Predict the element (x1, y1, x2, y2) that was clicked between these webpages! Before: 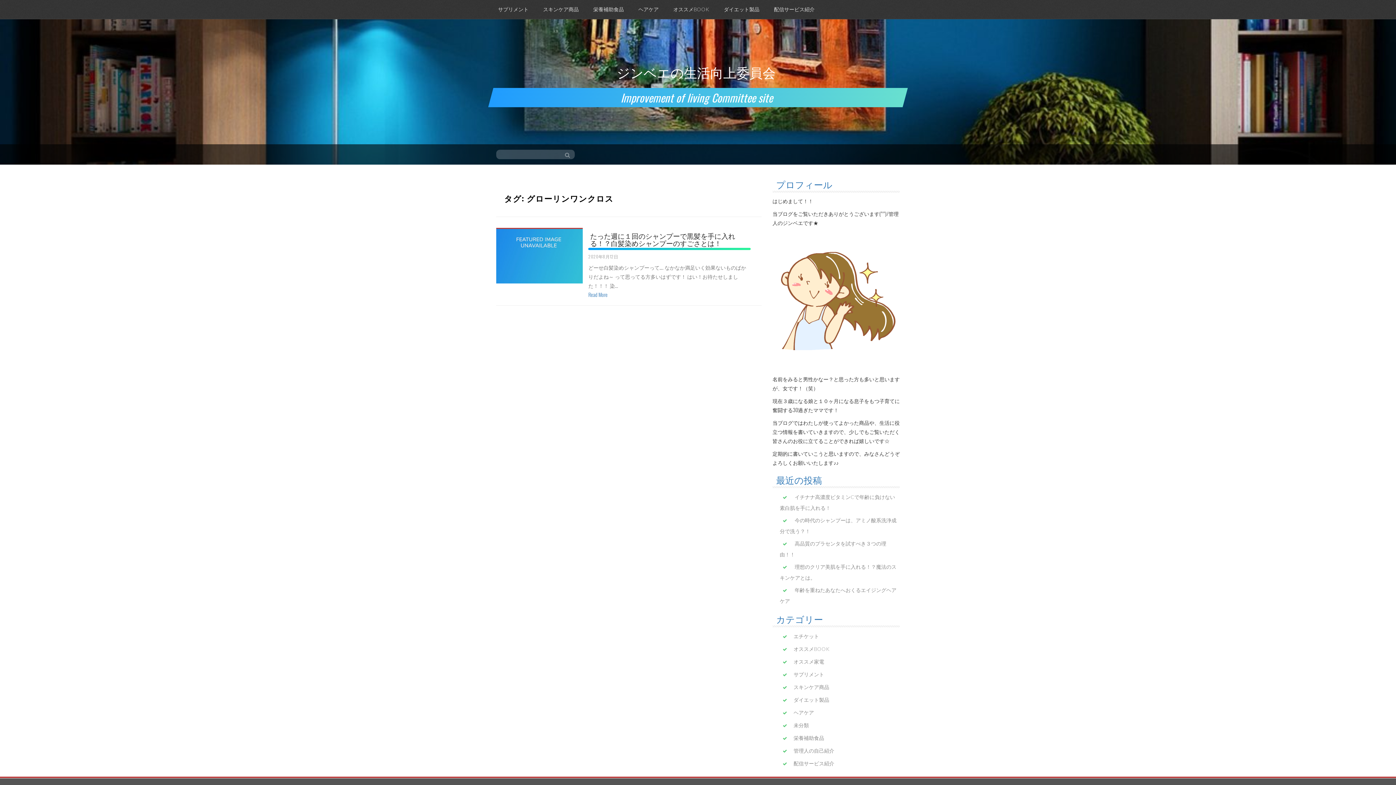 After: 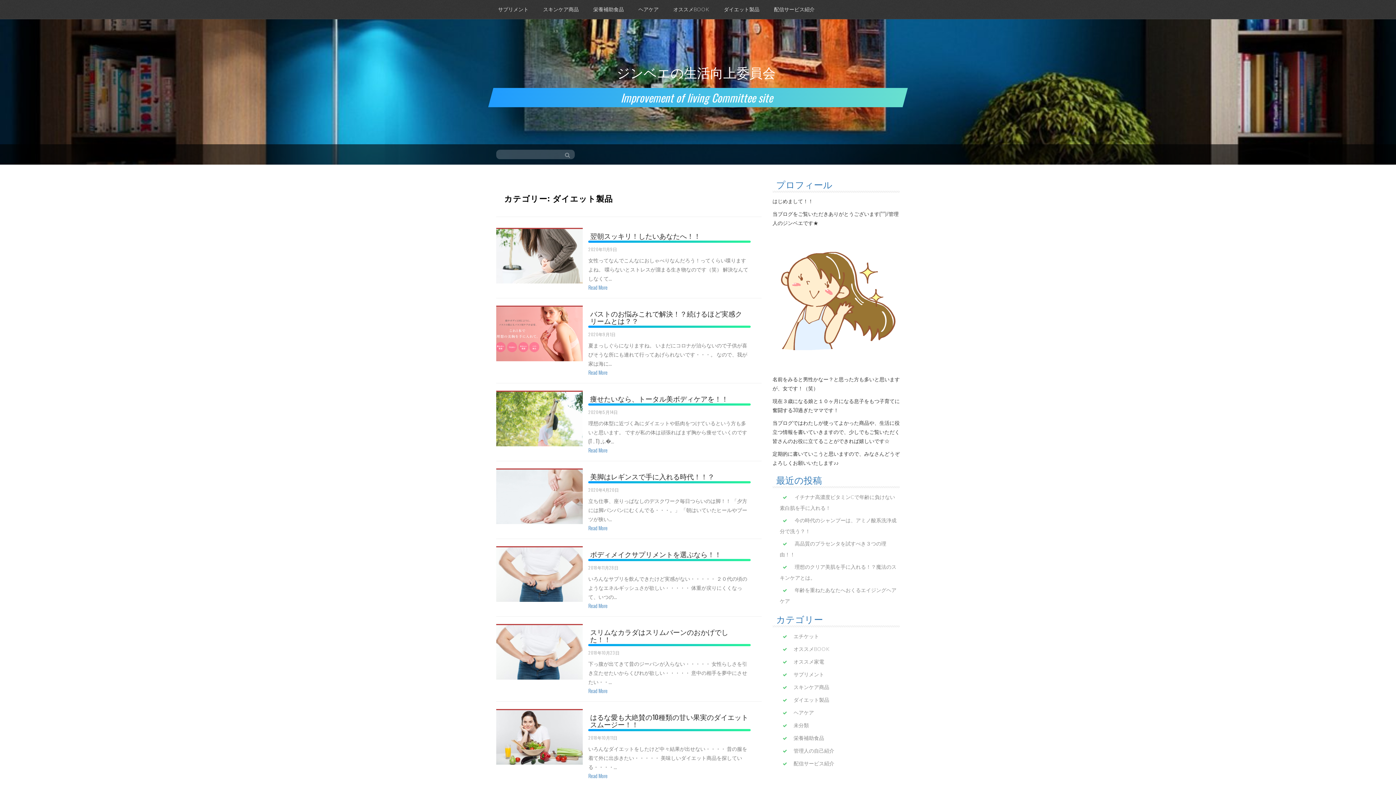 Action: bbox: (793, 697, 829, 703) label: ダイエット製品